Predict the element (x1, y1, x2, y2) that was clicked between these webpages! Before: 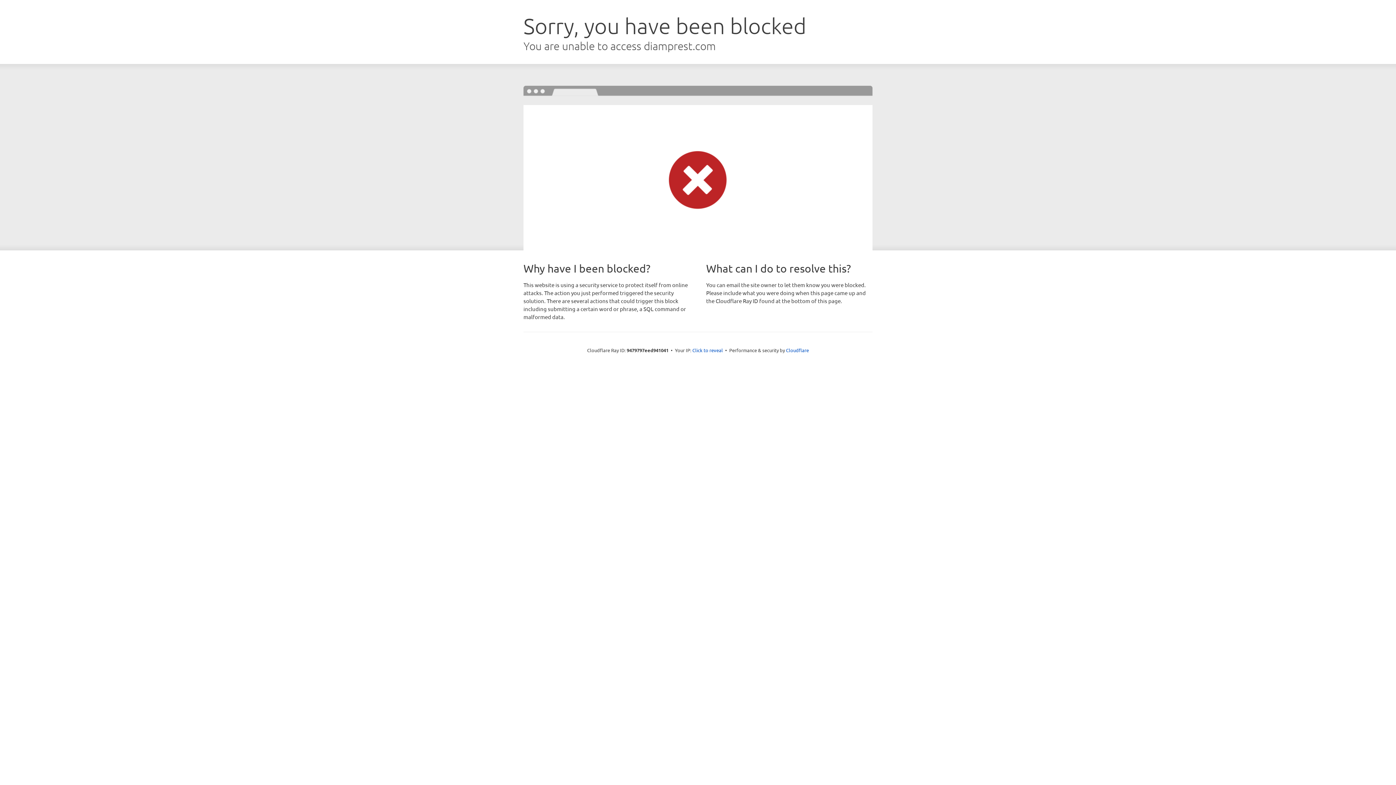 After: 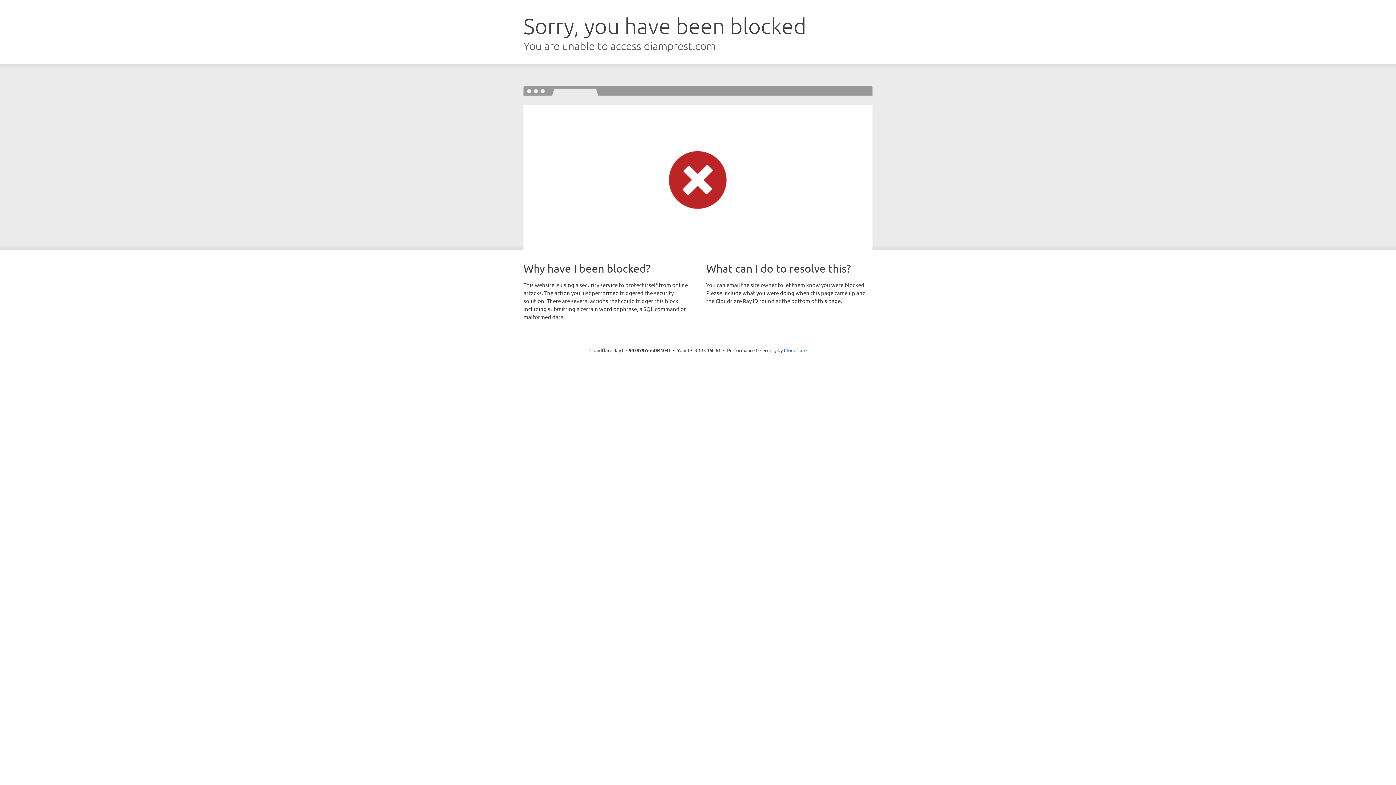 Action: label: Click to reveal bbox: (692, 346, 723, 353)